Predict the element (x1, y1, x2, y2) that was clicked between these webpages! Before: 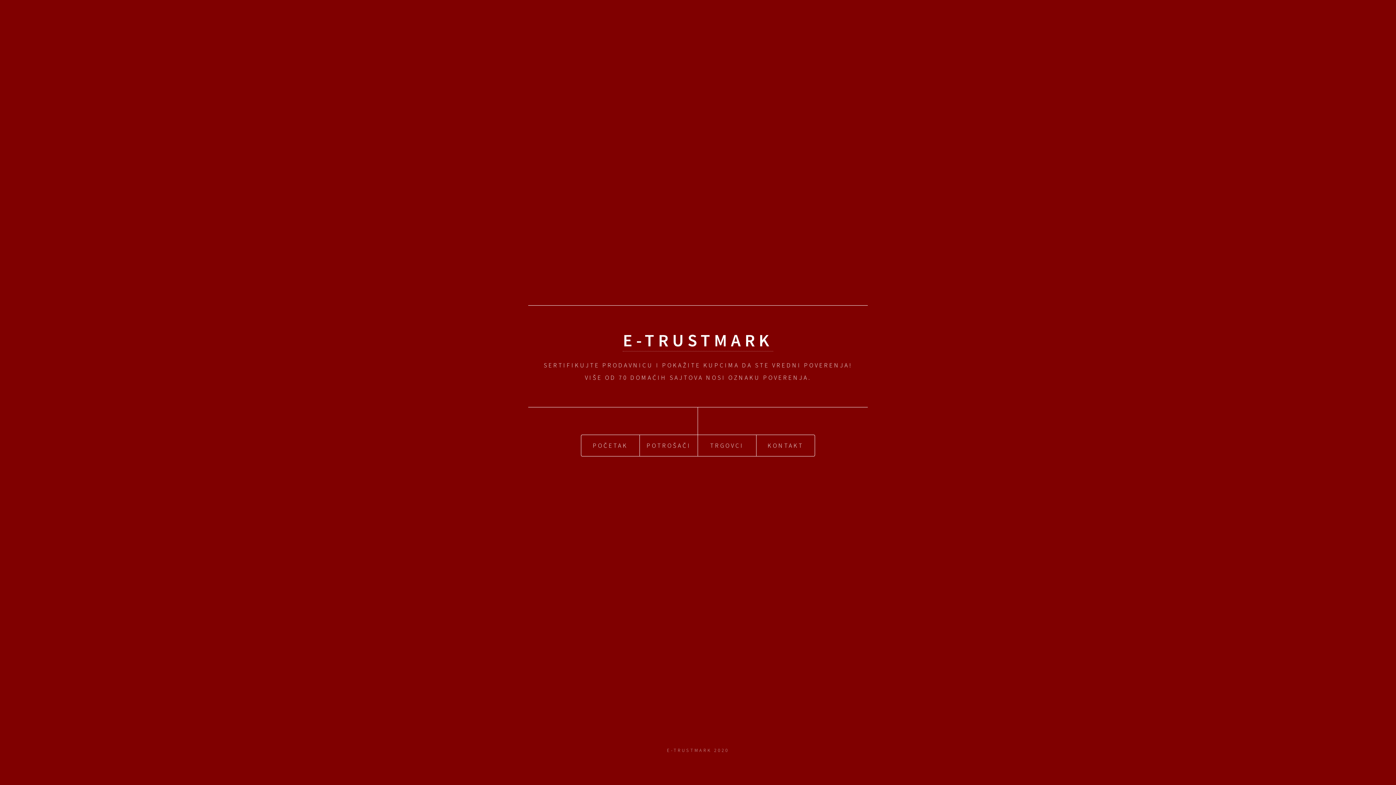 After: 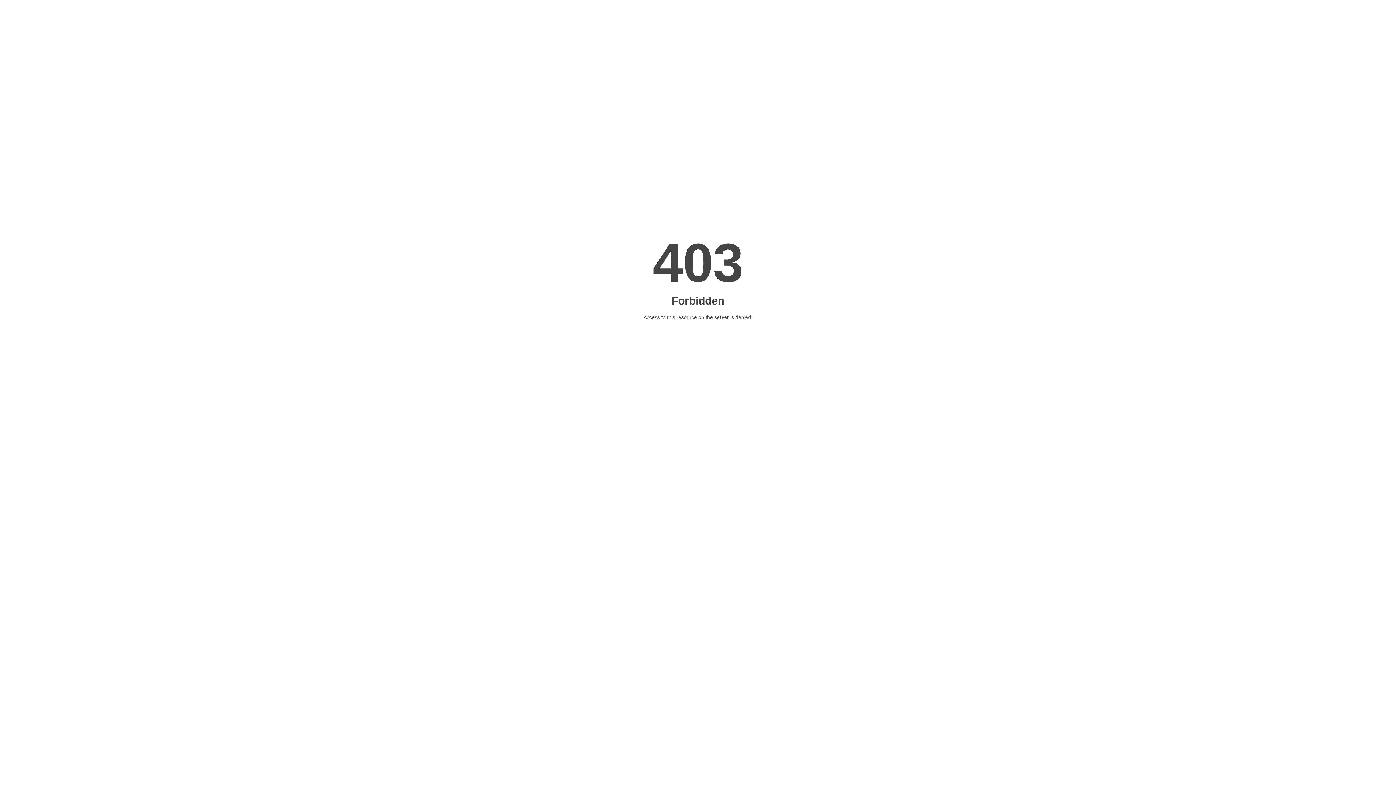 Action: label: POTROŠAČI bbox: (640, 435, 698, 456)